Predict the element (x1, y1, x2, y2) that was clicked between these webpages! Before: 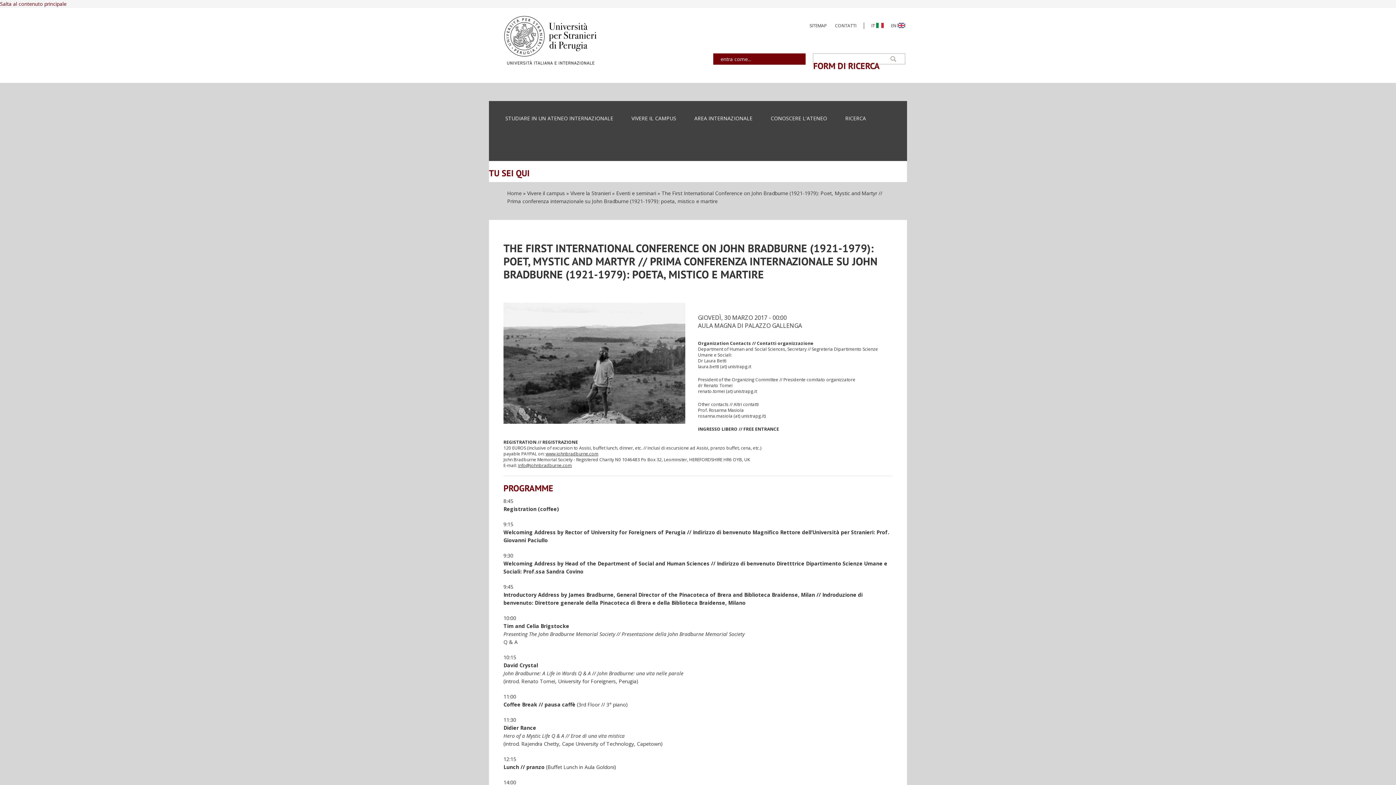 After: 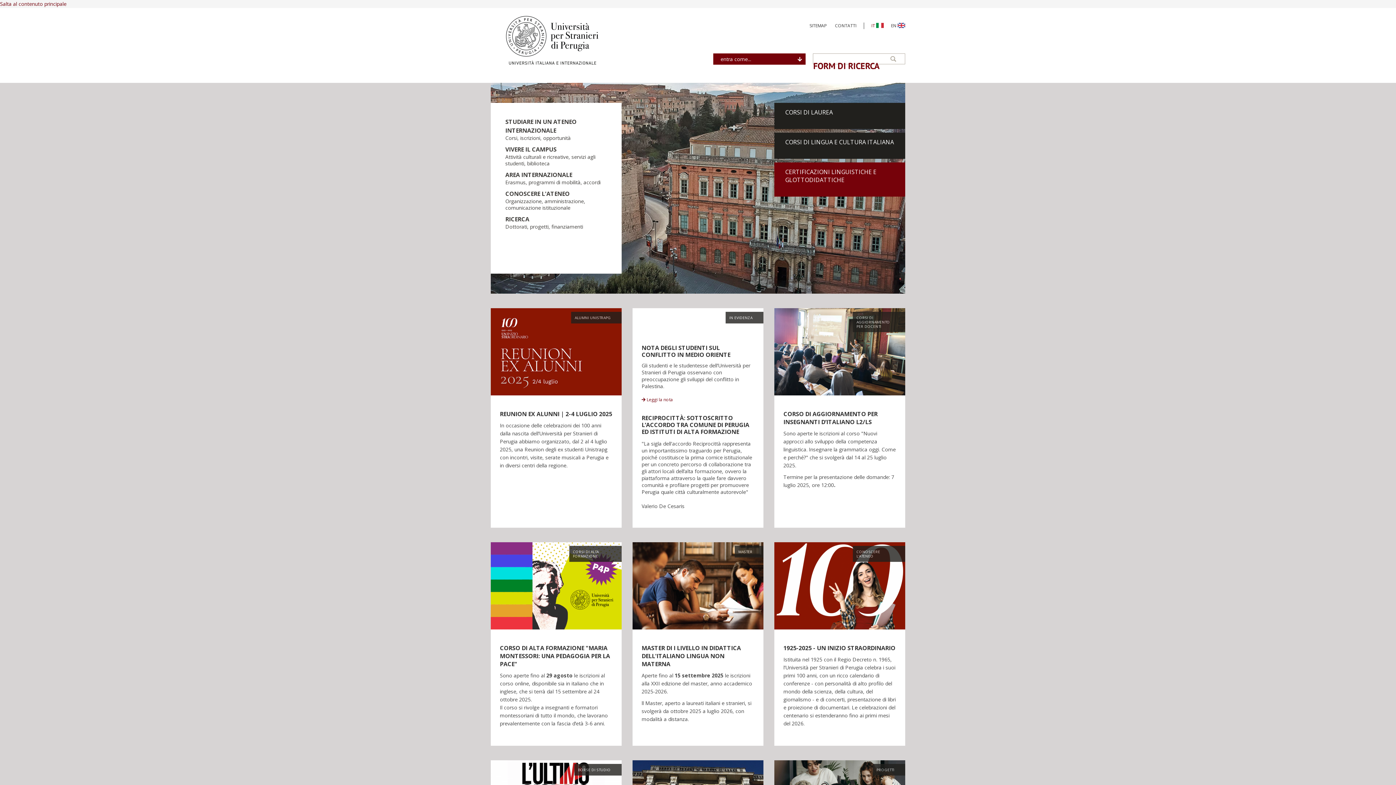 Action: bbox: (507, 189, 521, 196) label: Home